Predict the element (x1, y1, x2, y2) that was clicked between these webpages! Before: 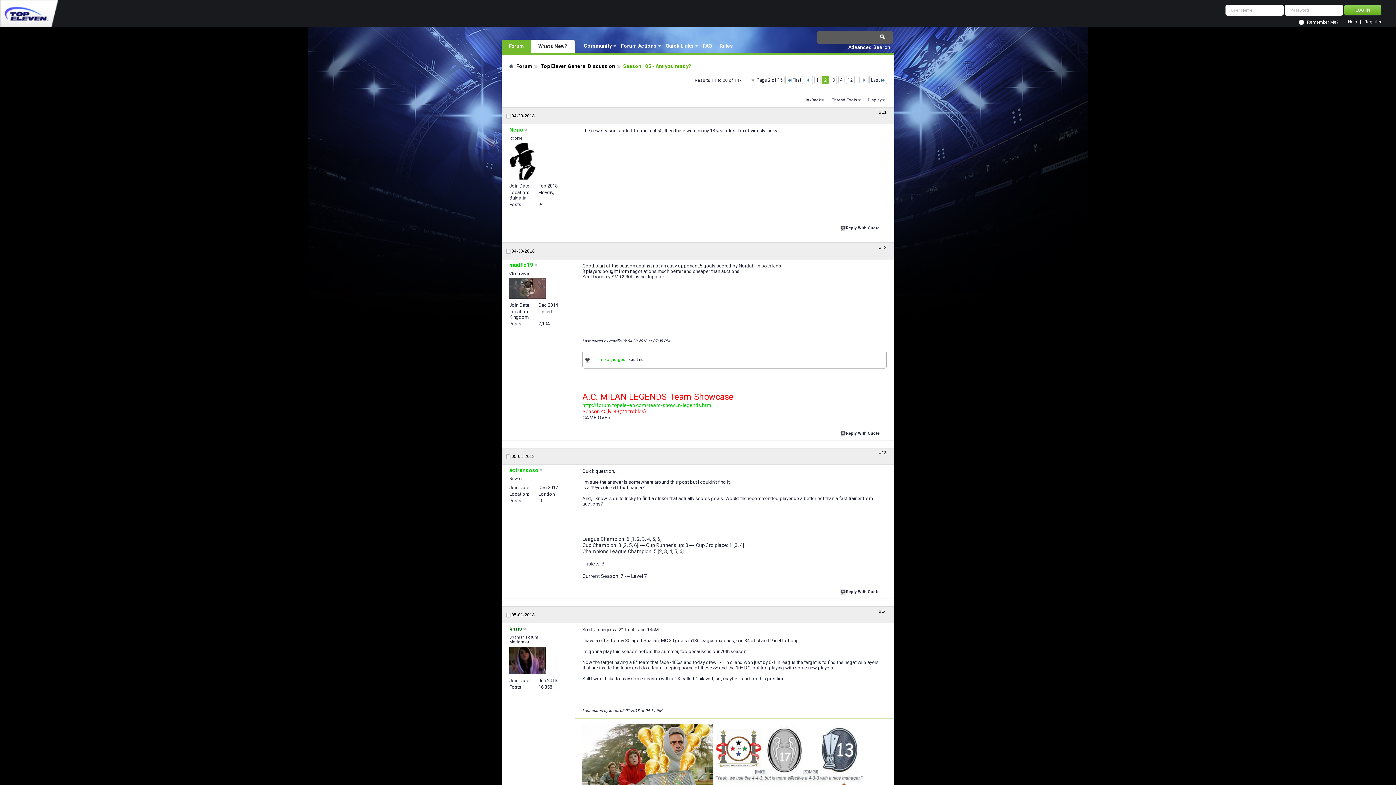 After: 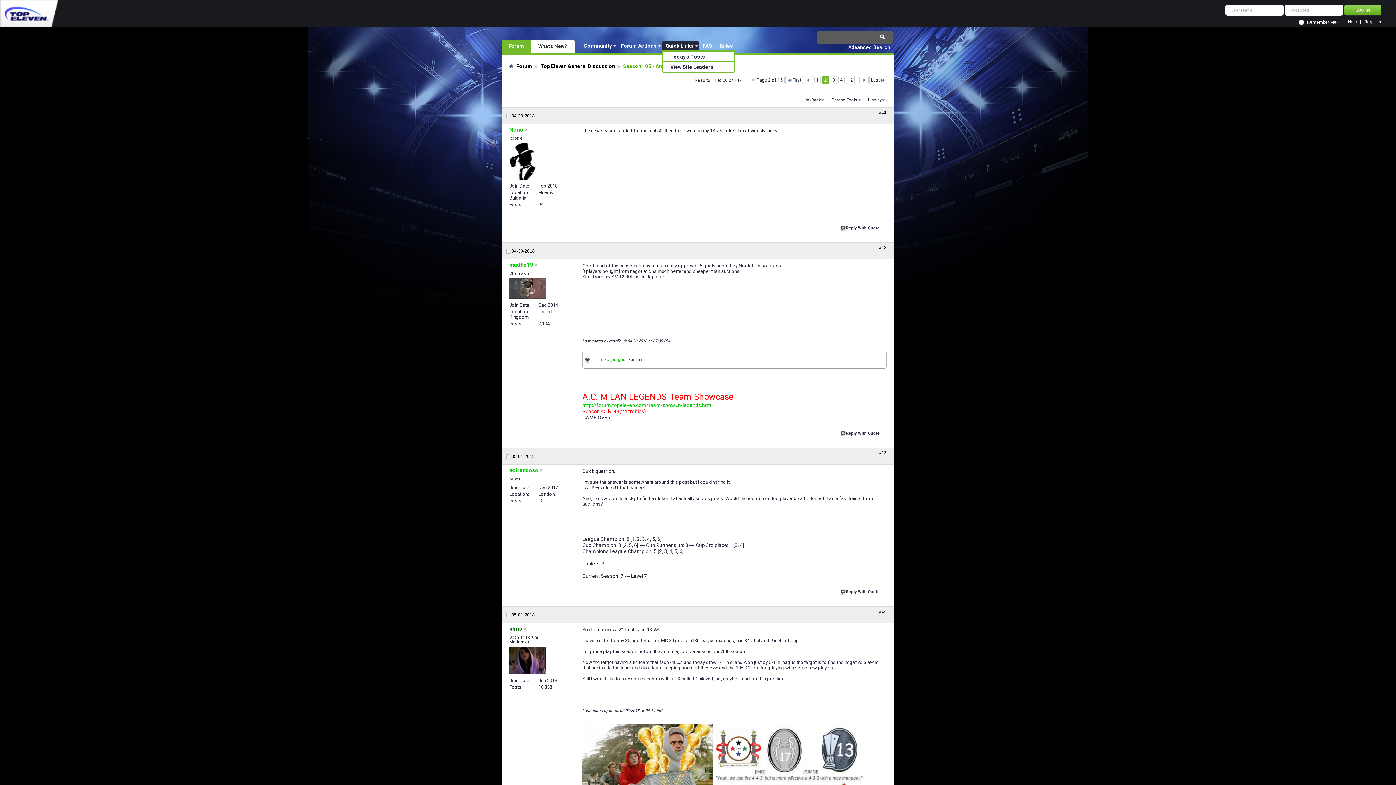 Action: label: Quick Links bbox: (662, 41, 699, 50)